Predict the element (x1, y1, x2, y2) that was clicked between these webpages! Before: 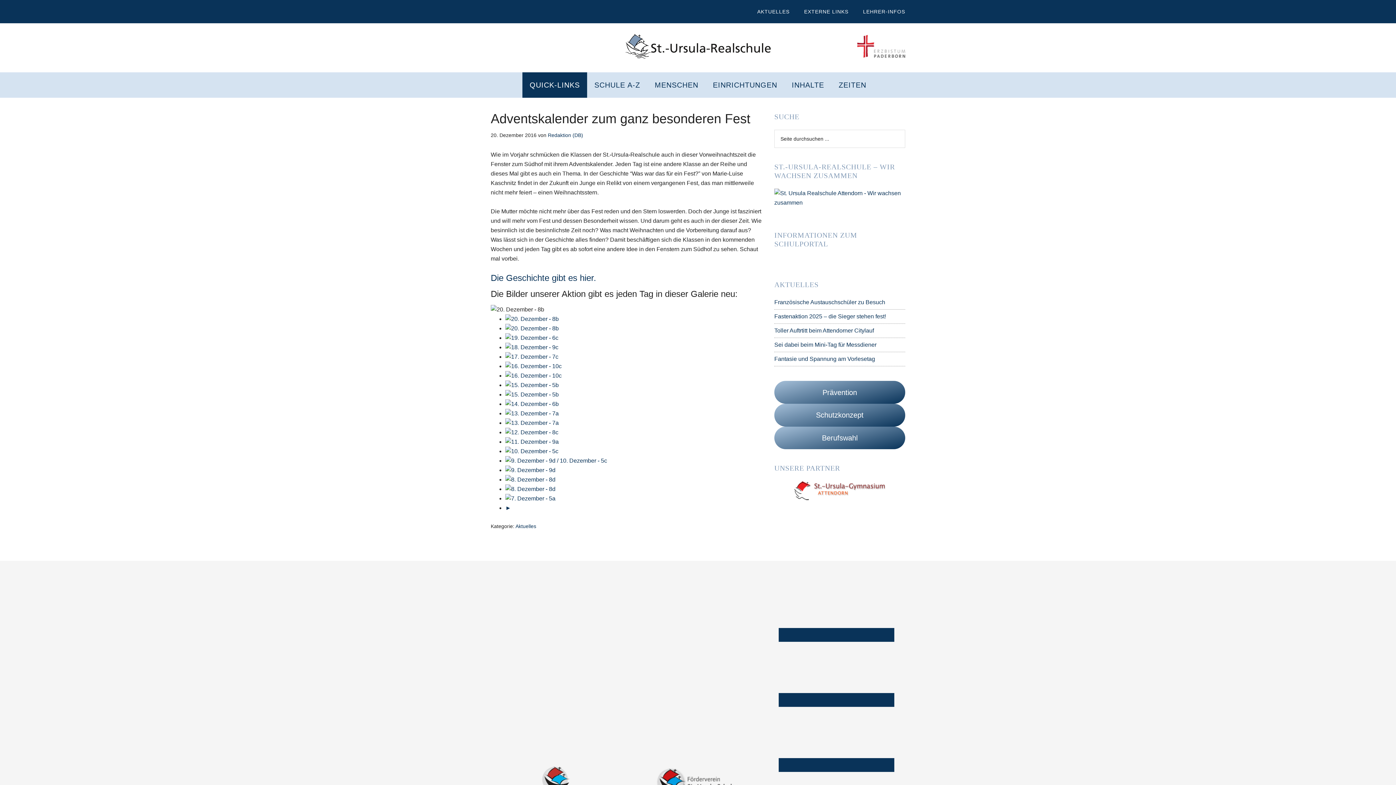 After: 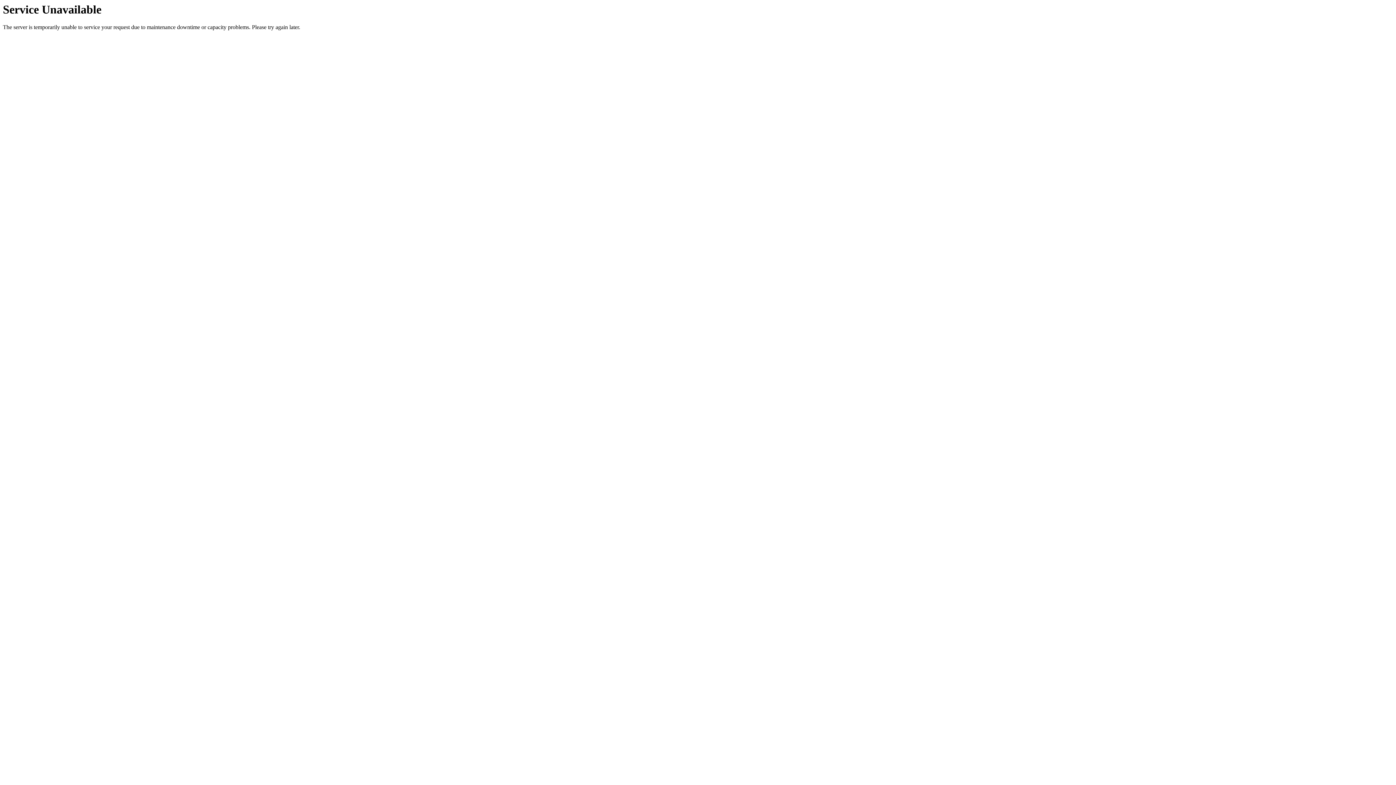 Action: bbox: (548, 132, 583, 138) label: Redaktion (DB)